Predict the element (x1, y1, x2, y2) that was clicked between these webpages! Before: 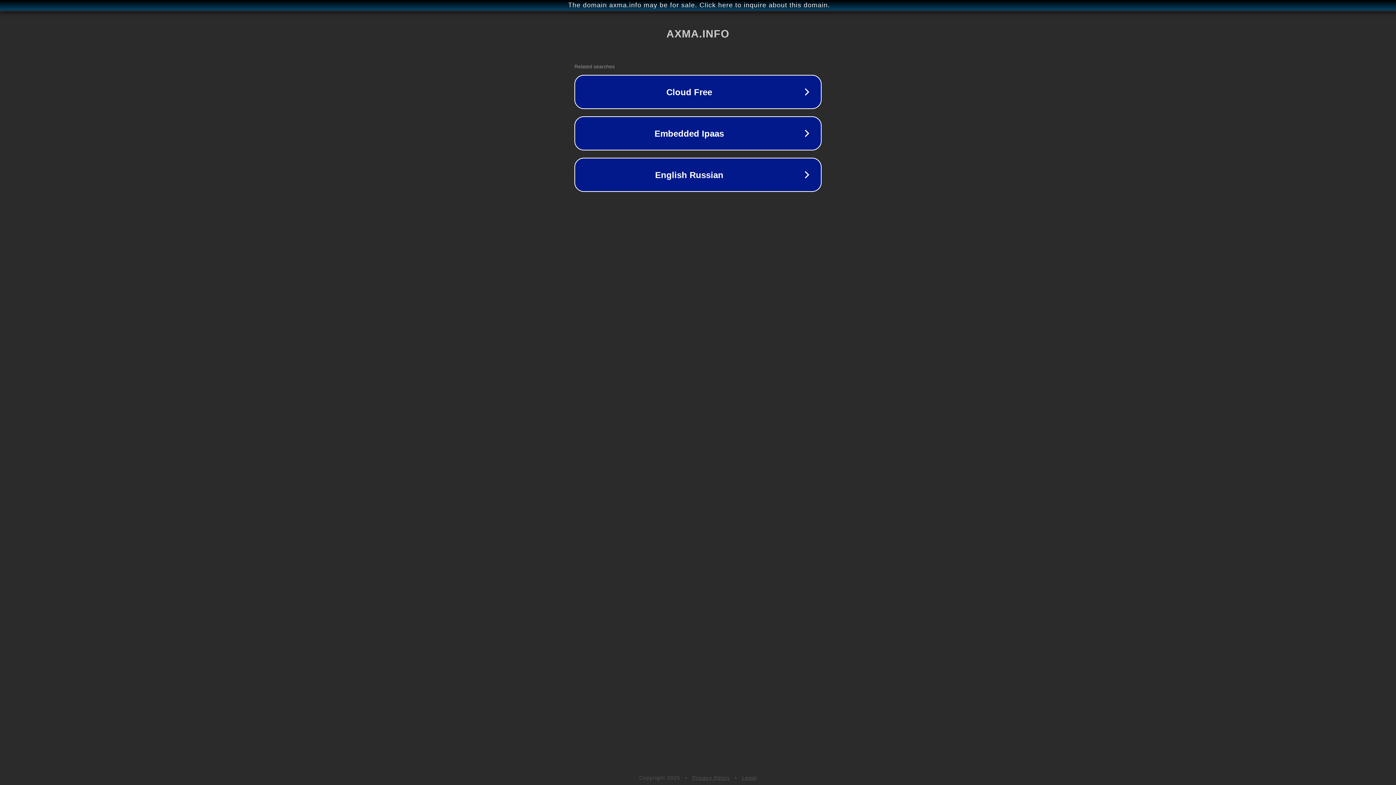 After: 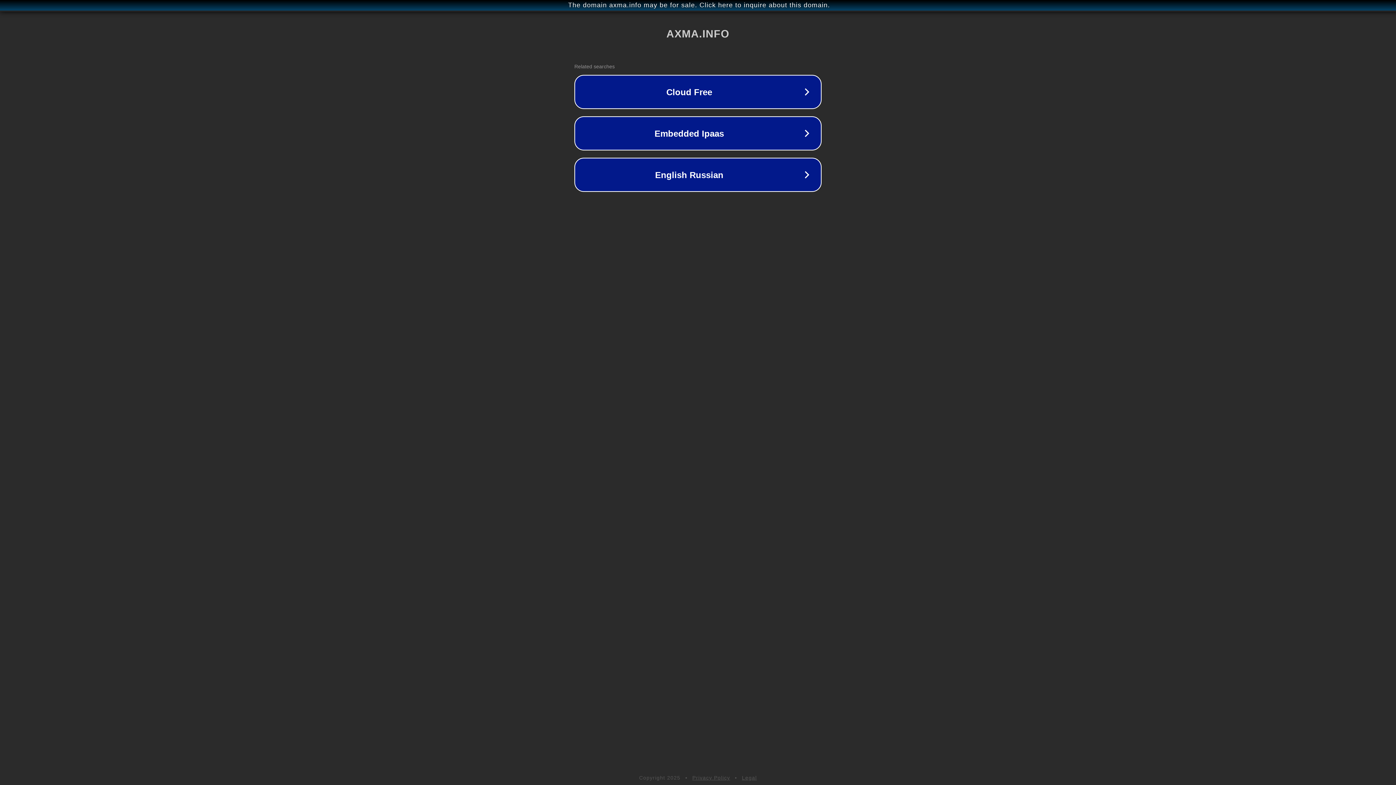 Action: label: Privacy Policy bbox: (692, 775, 730, 781)